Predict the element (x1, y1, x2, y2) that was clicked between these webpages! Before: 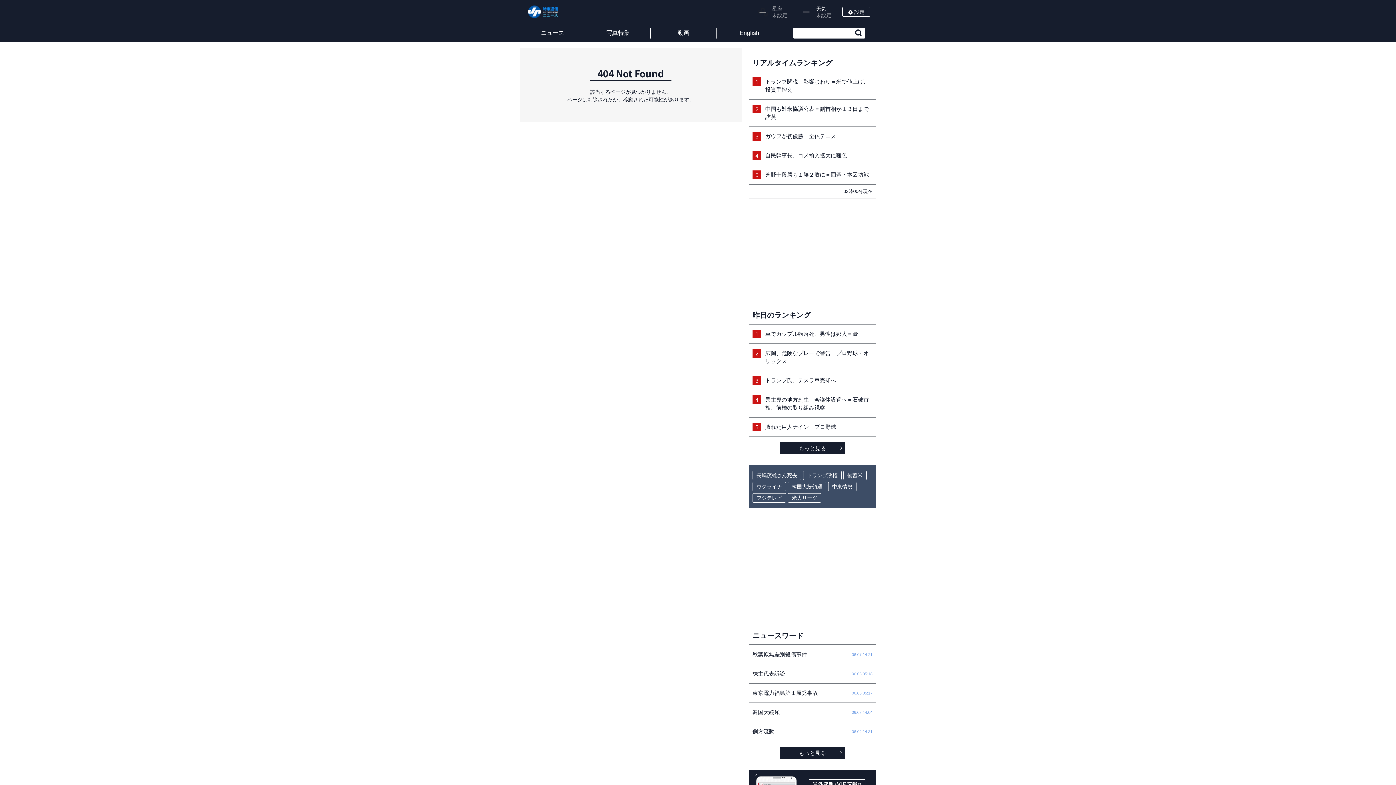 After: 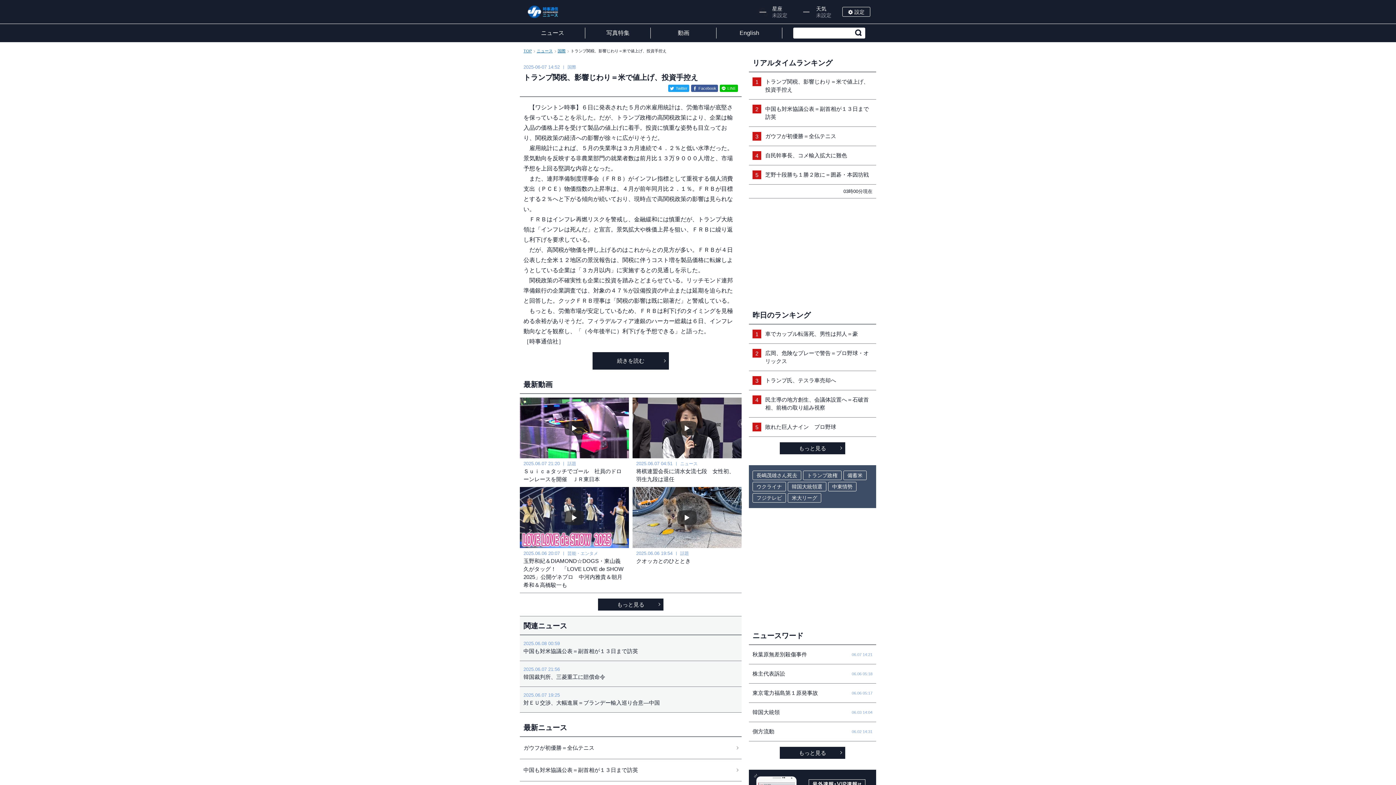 Action: label: 1
トランプ関税、影響じわり＝米で値上げ、投資手控え bbox: (749, 72, 876, 99)